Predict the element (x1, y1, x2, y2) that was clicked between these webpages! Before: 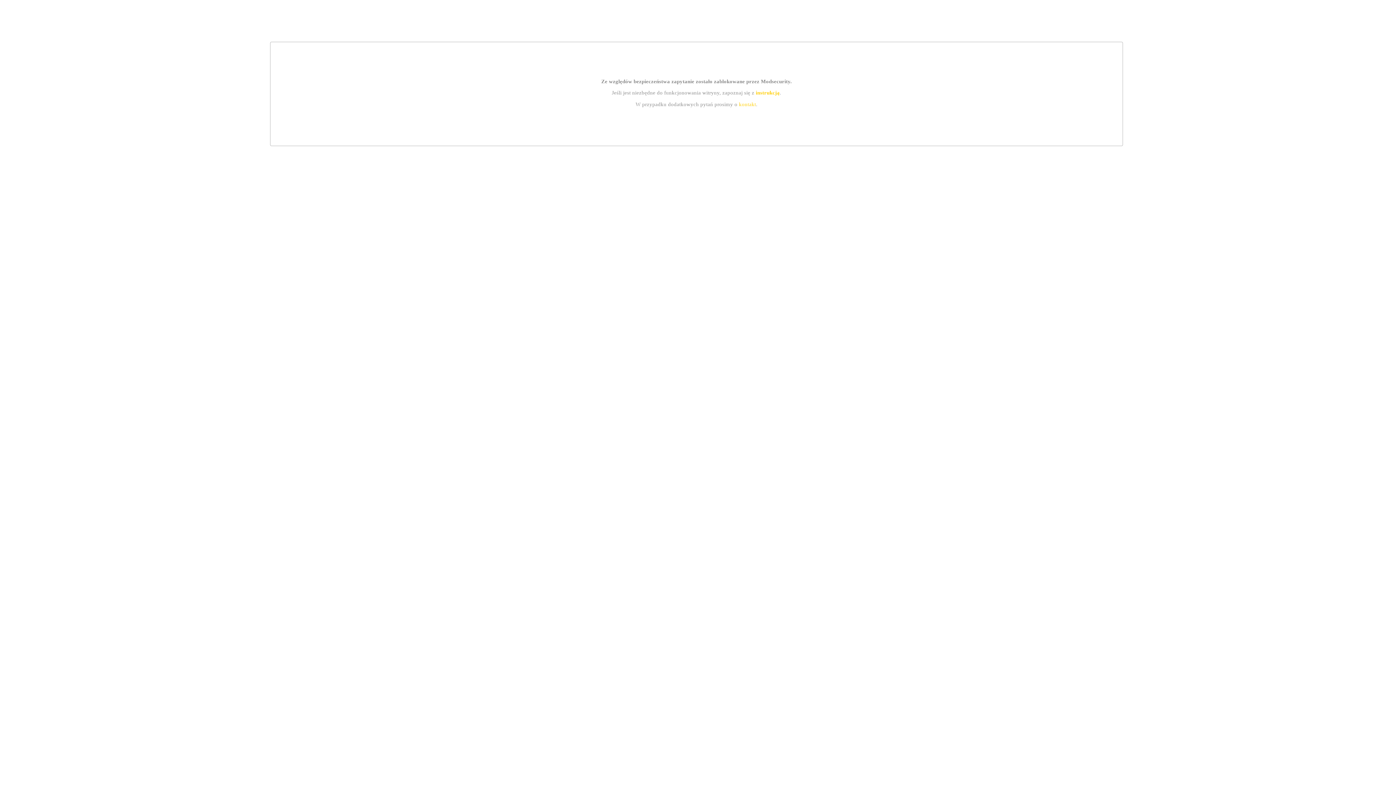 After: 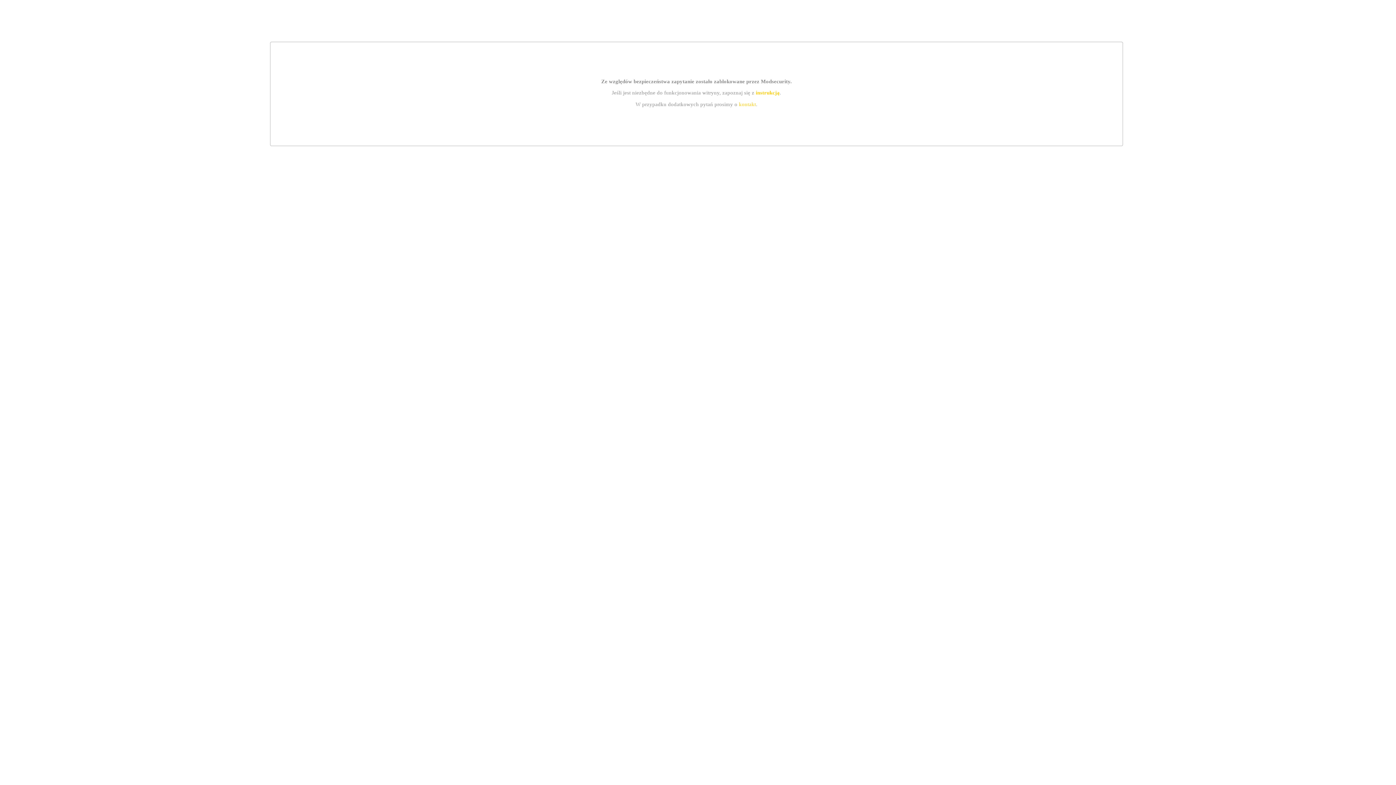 Action: label: instrukcją bbox: (755, 89, 779, 95)